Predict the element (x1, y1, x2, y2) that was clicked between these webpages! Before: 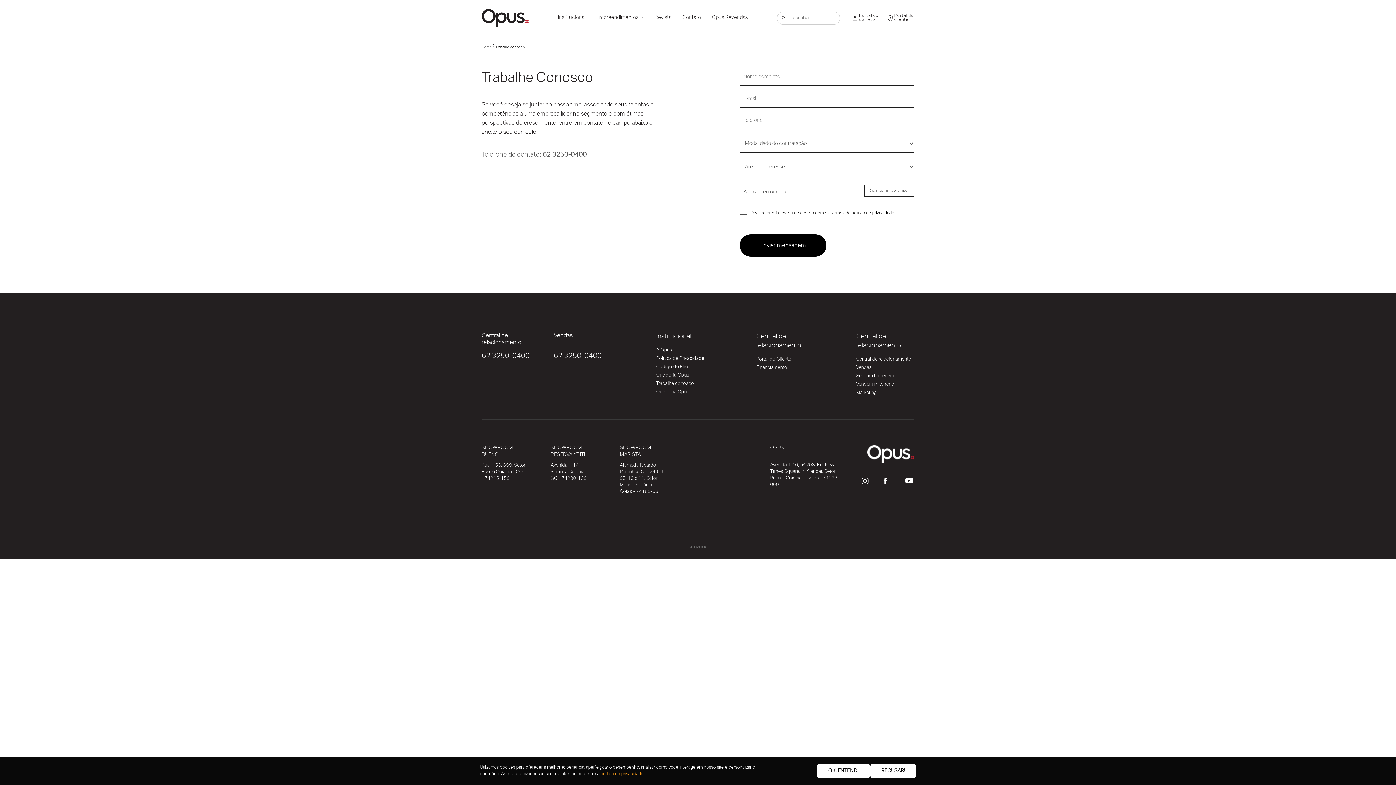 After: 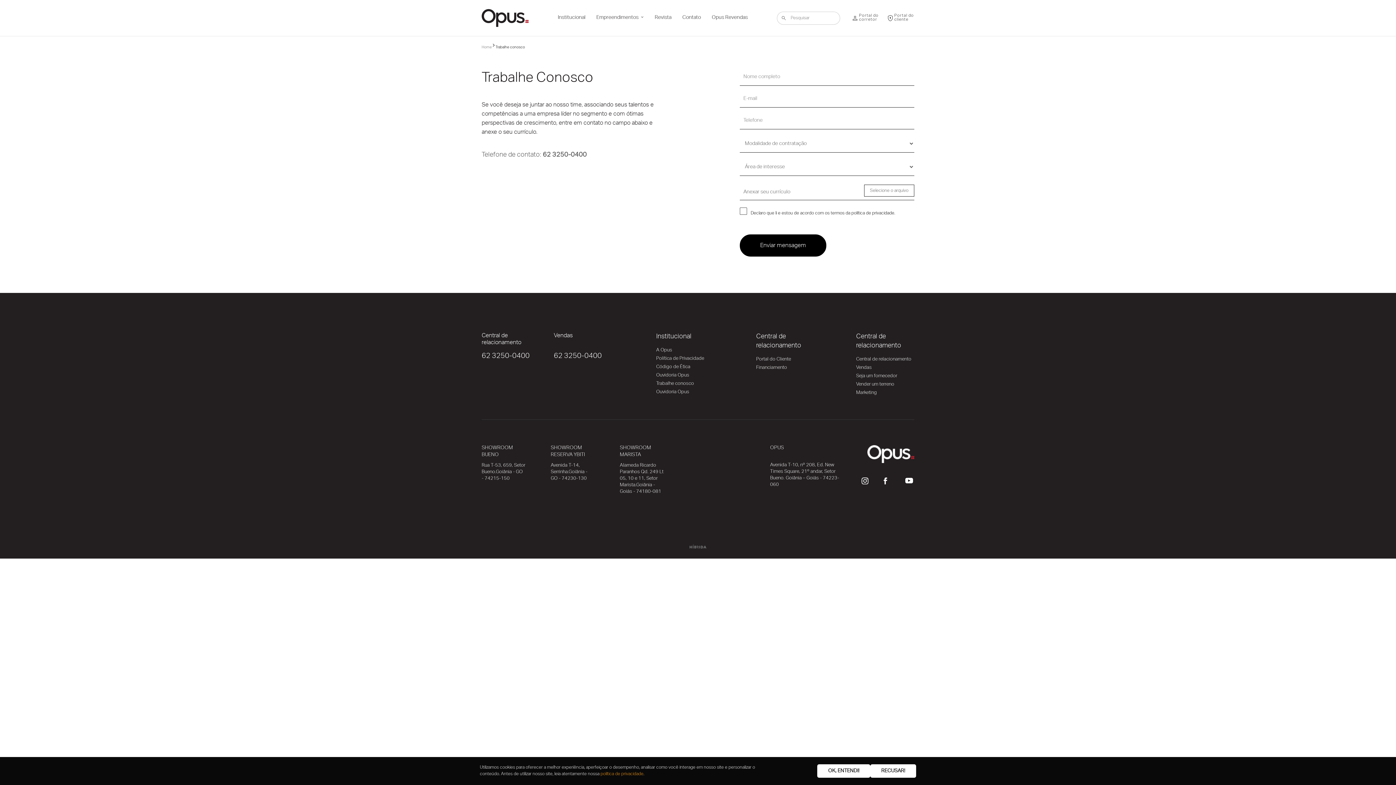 Action: bbox: (864, 184, 914, 196) label: Selecione o arquivo